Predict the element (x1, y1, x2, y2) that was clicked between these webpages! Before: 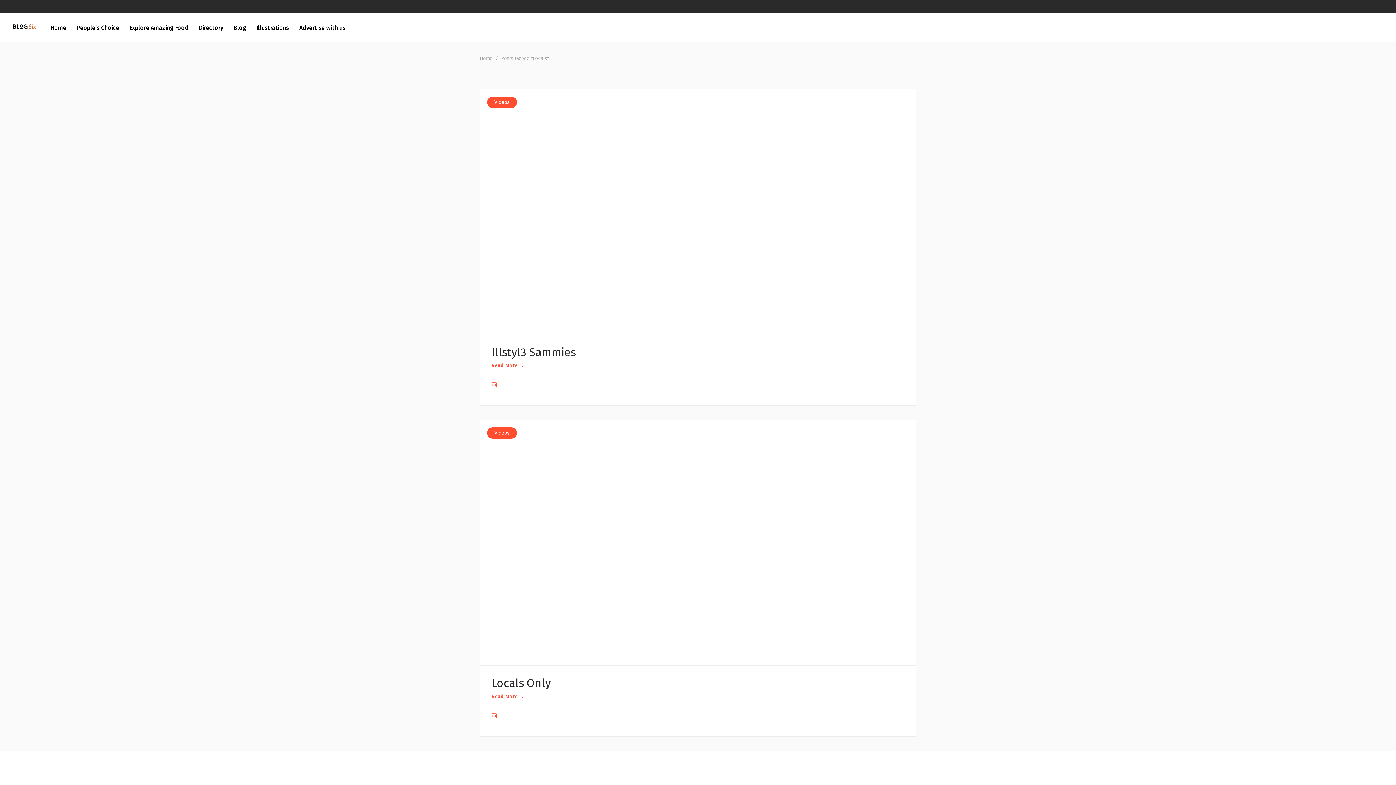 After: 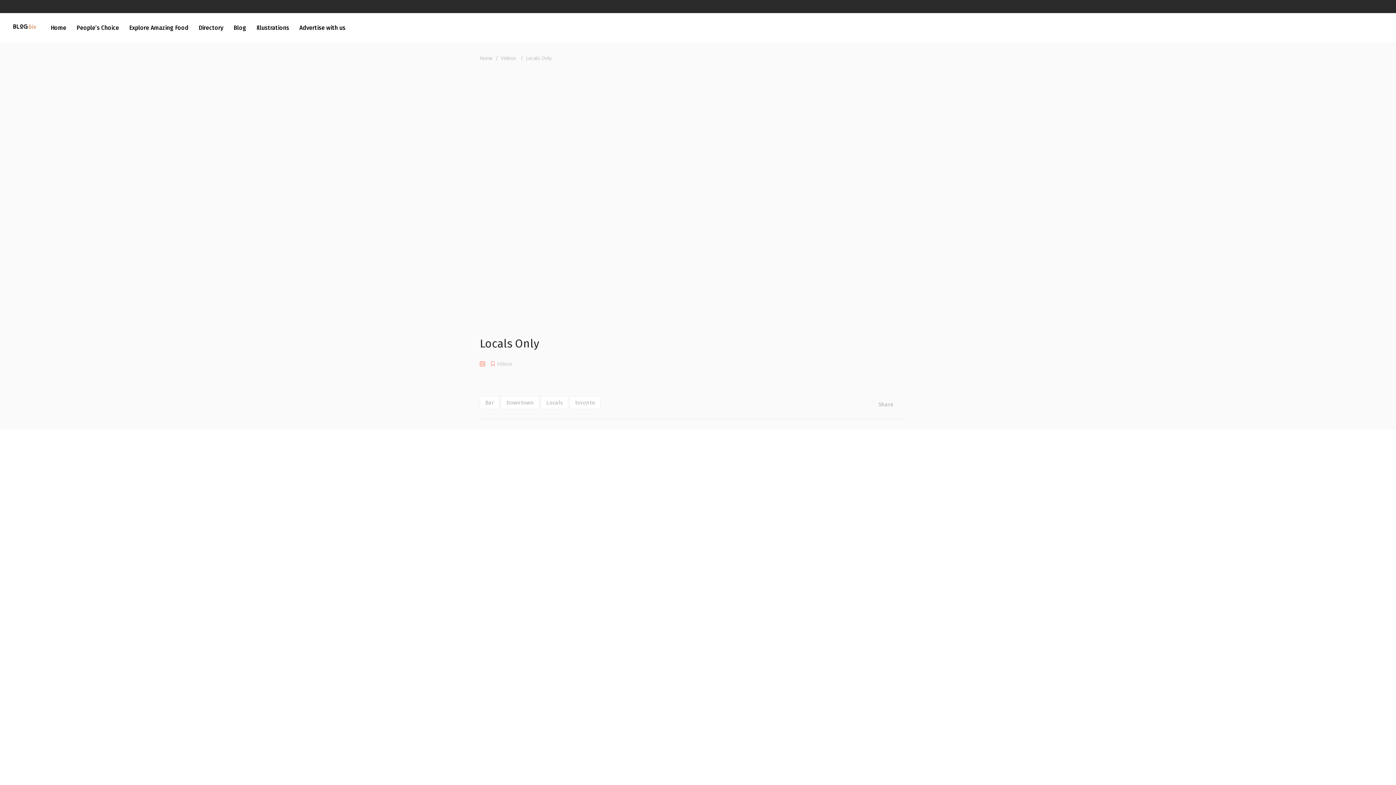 Action: bbox: (491, 693, 525, 700) label: Read More 